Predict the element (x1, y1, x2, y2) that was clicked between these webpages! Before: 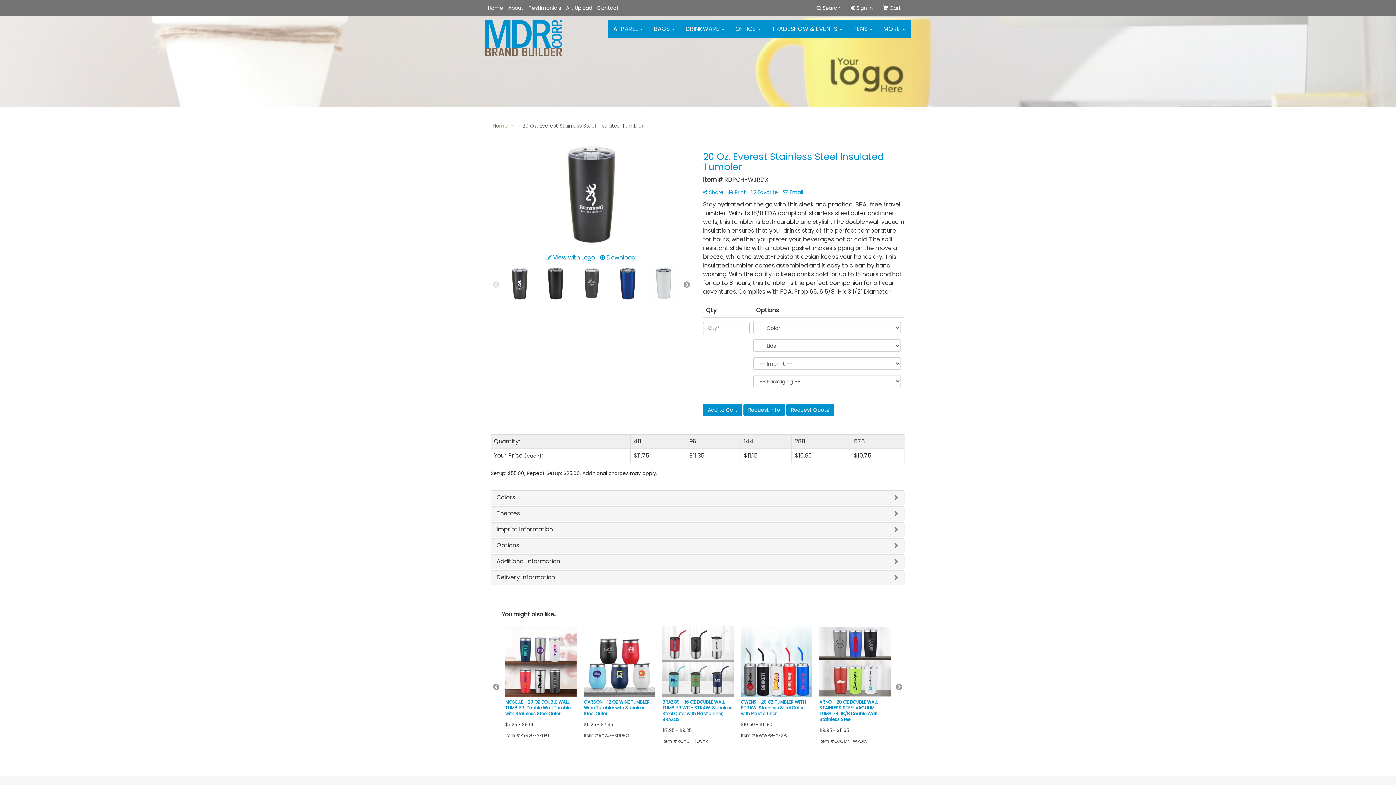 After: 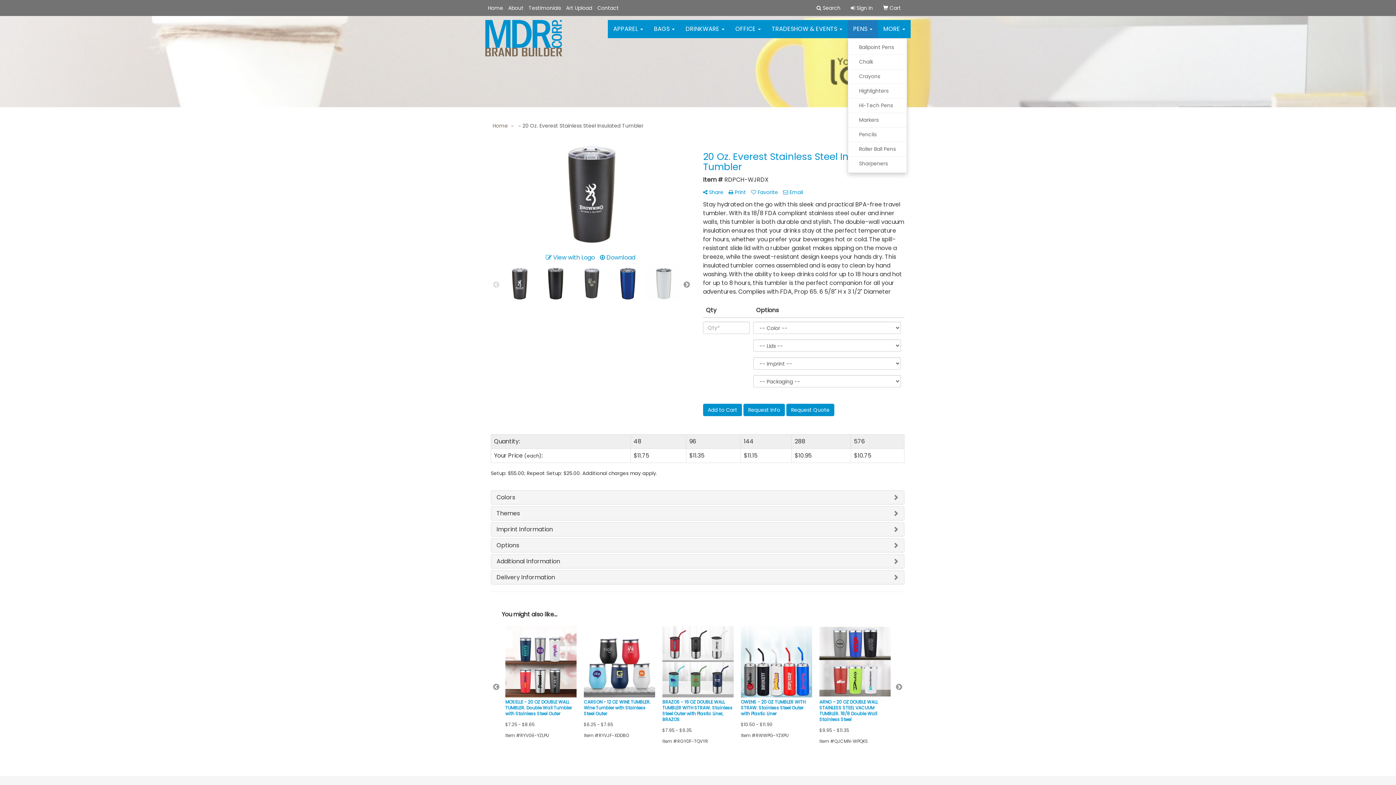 Action: bbox: (848, 20, 878, 38) label: PENS 